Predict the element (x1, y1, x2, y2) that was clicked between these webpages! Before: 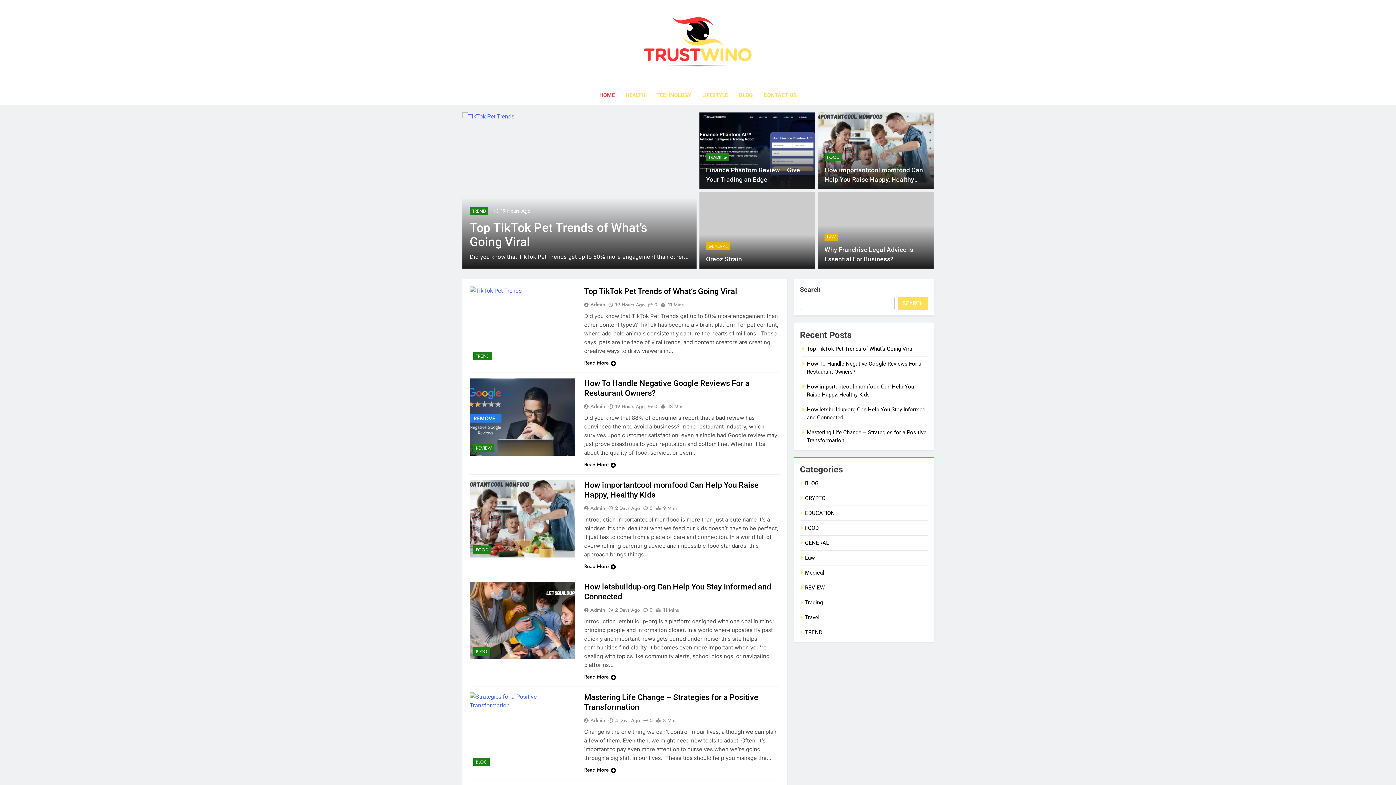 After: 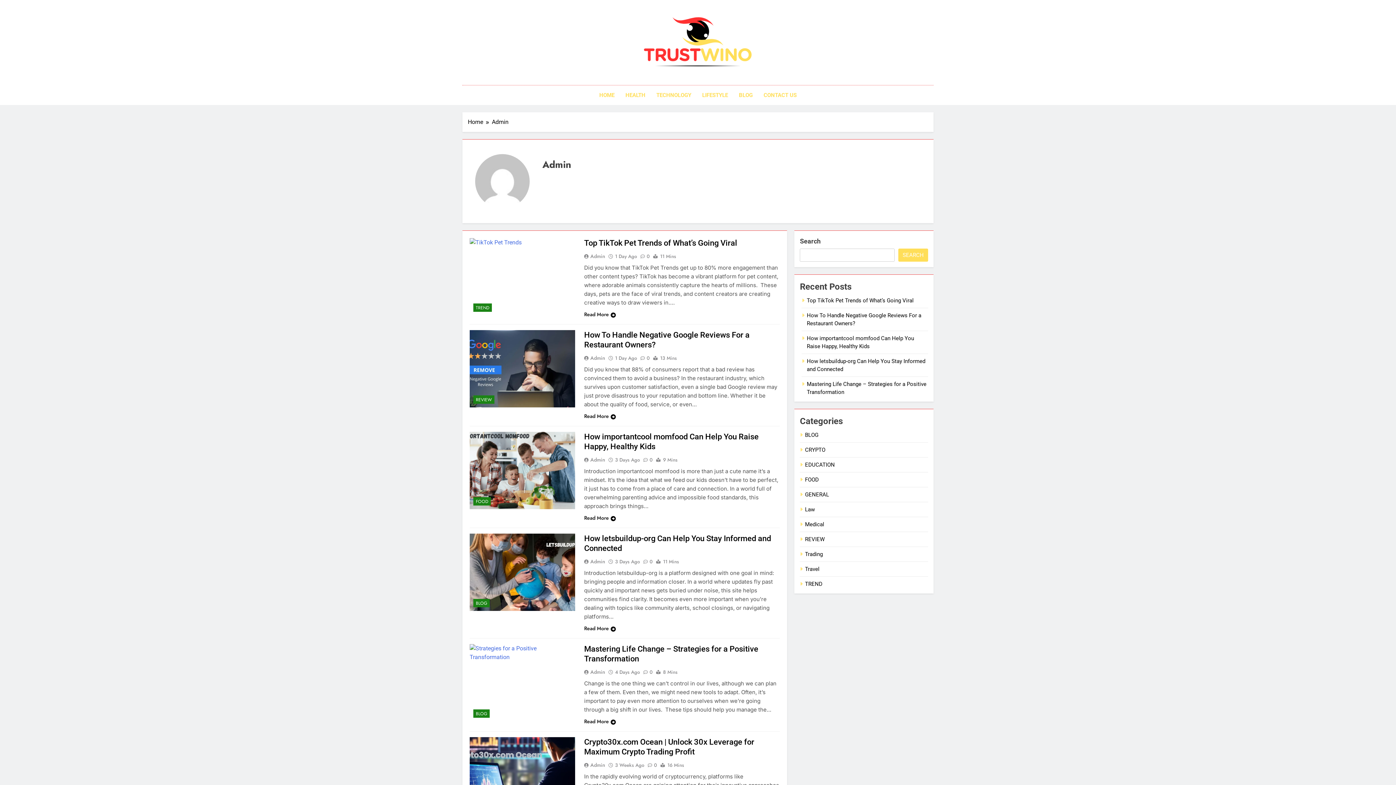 Action: bbox: (584, 717, 607, 724) label: Admin